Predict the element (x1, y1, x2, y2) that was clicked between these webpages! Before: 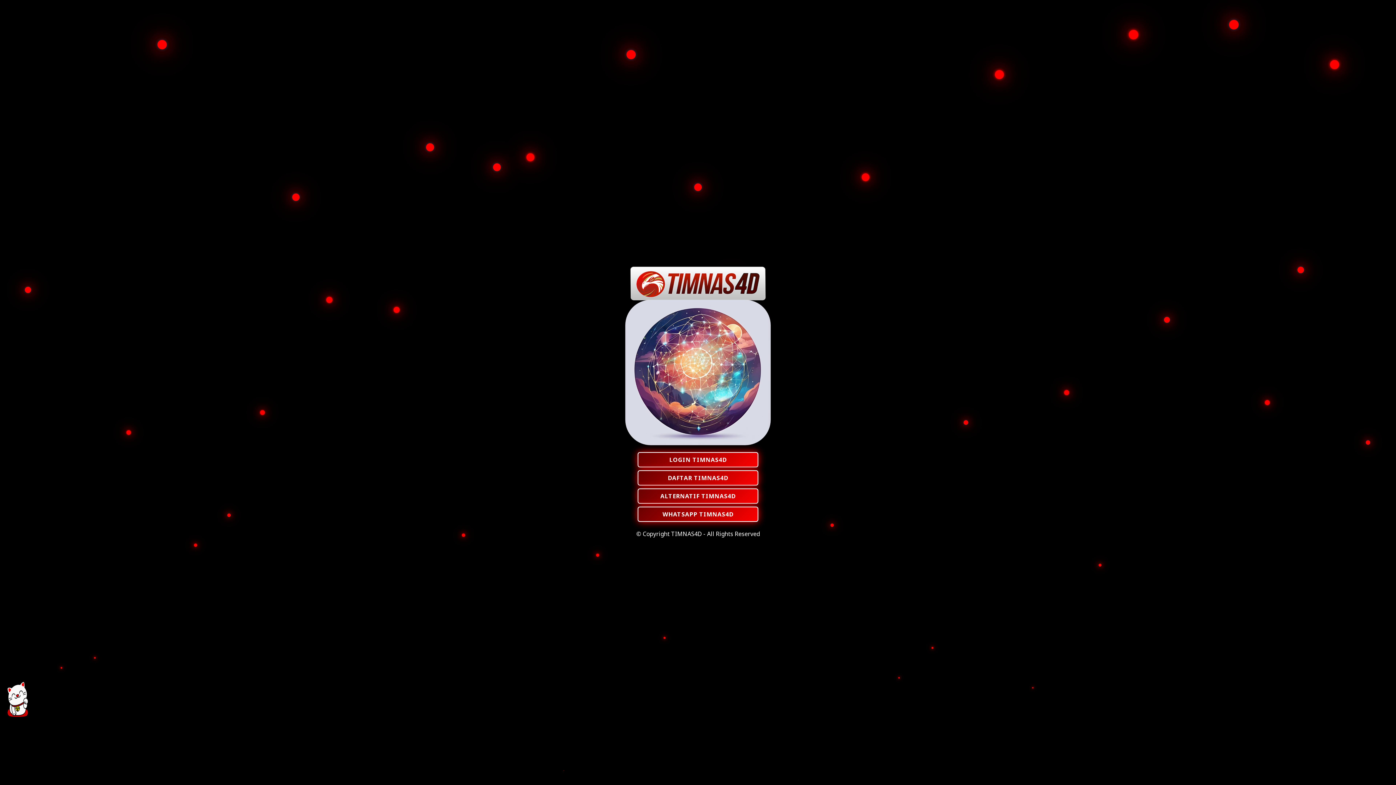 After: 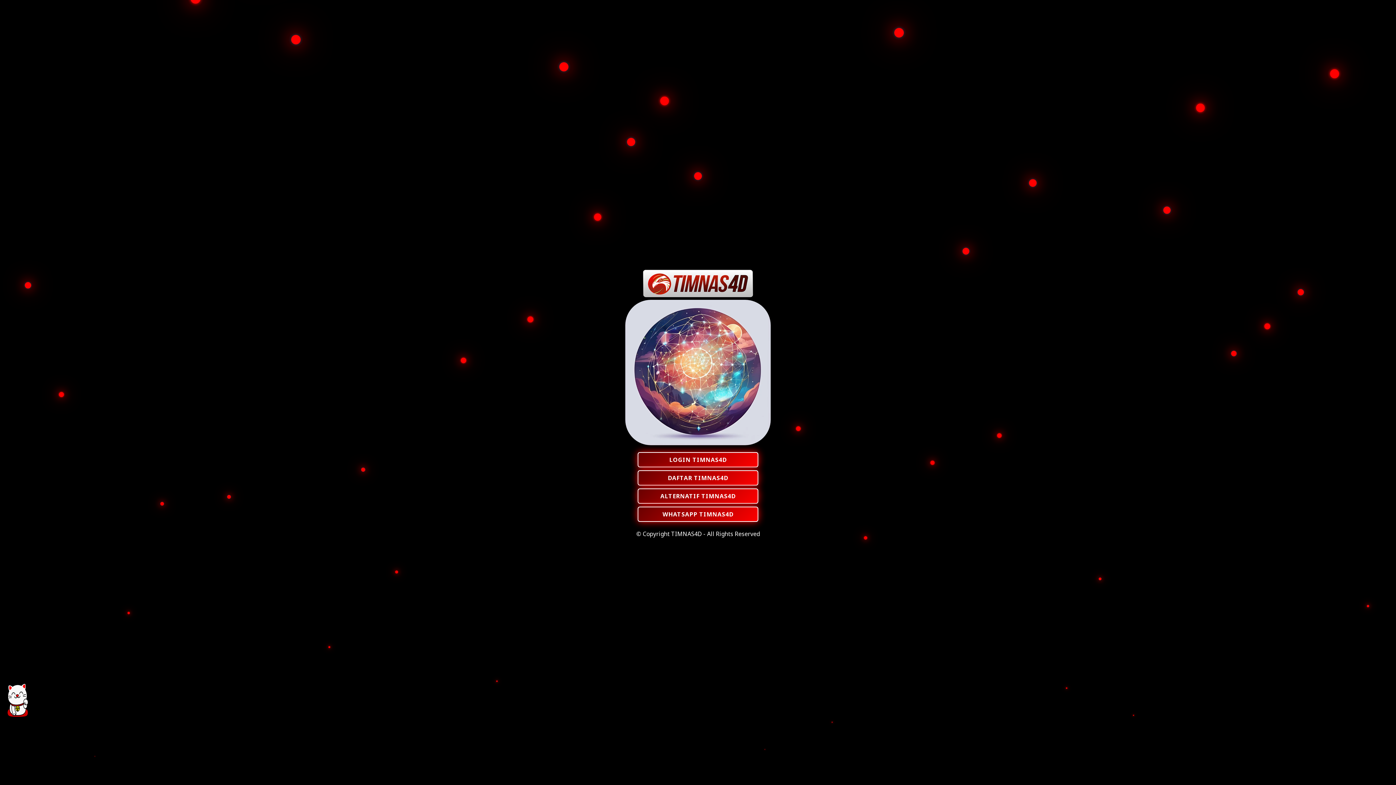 Action: bbox: (0, 715, 36, 723)